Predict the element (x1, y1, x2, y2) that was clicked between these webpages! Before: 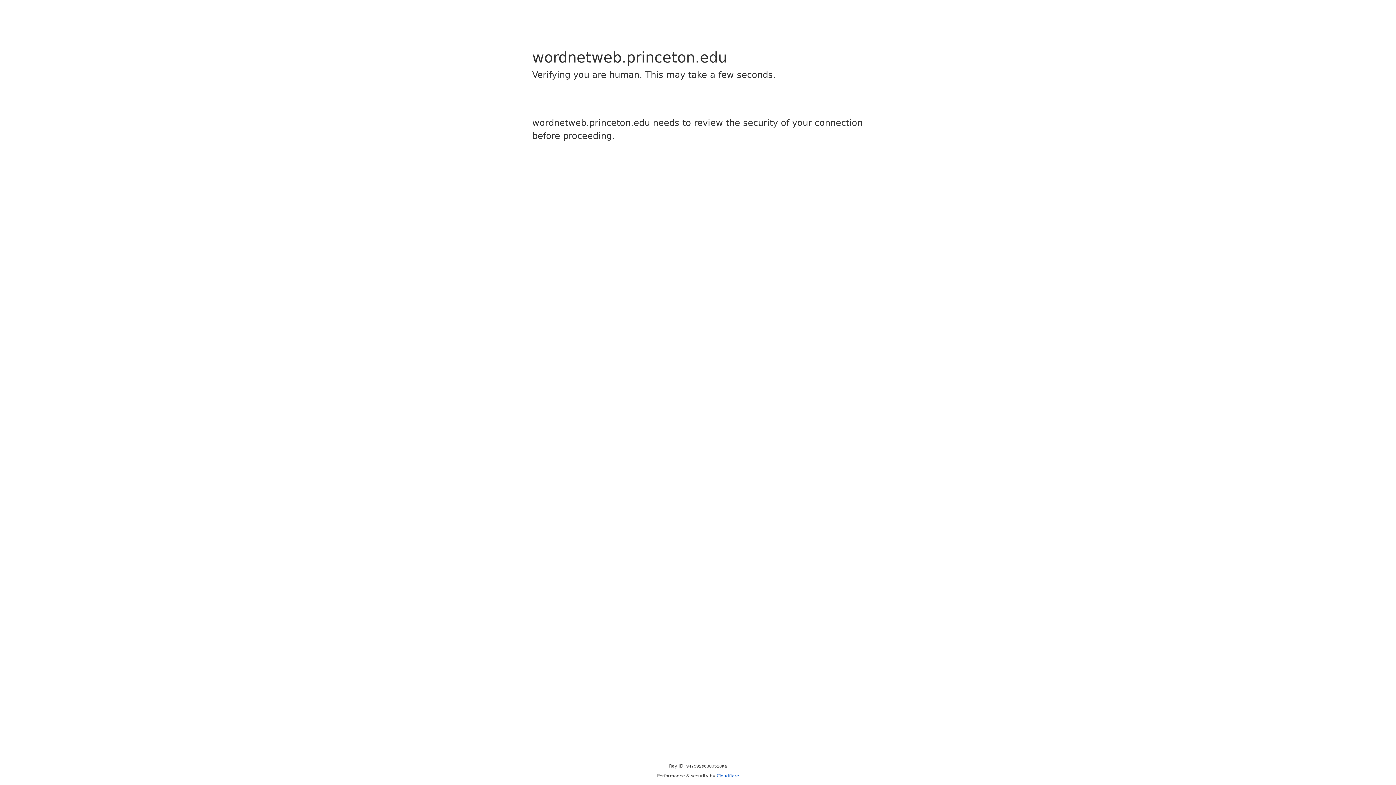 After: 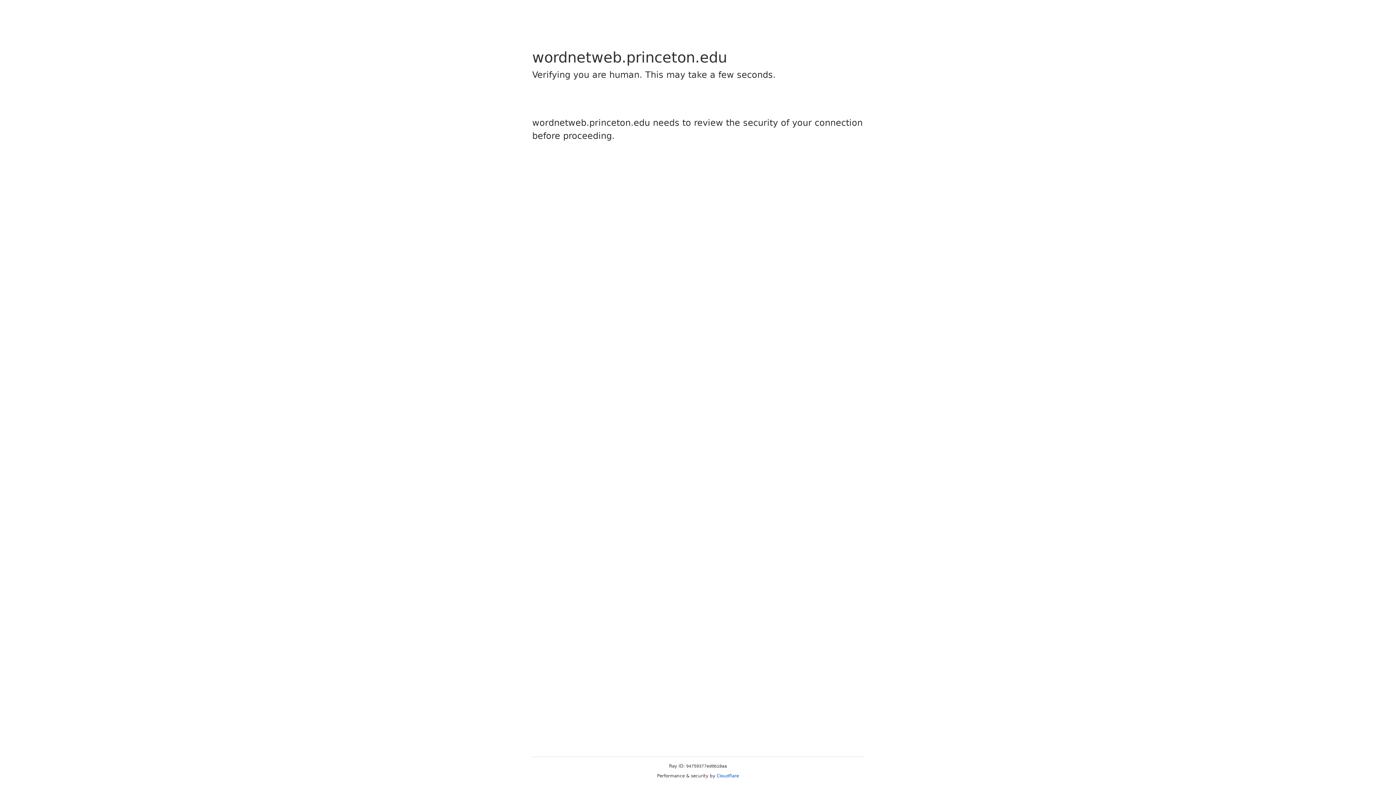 Action: bbox: (716, 773, 739, 778) label: Cloudflare